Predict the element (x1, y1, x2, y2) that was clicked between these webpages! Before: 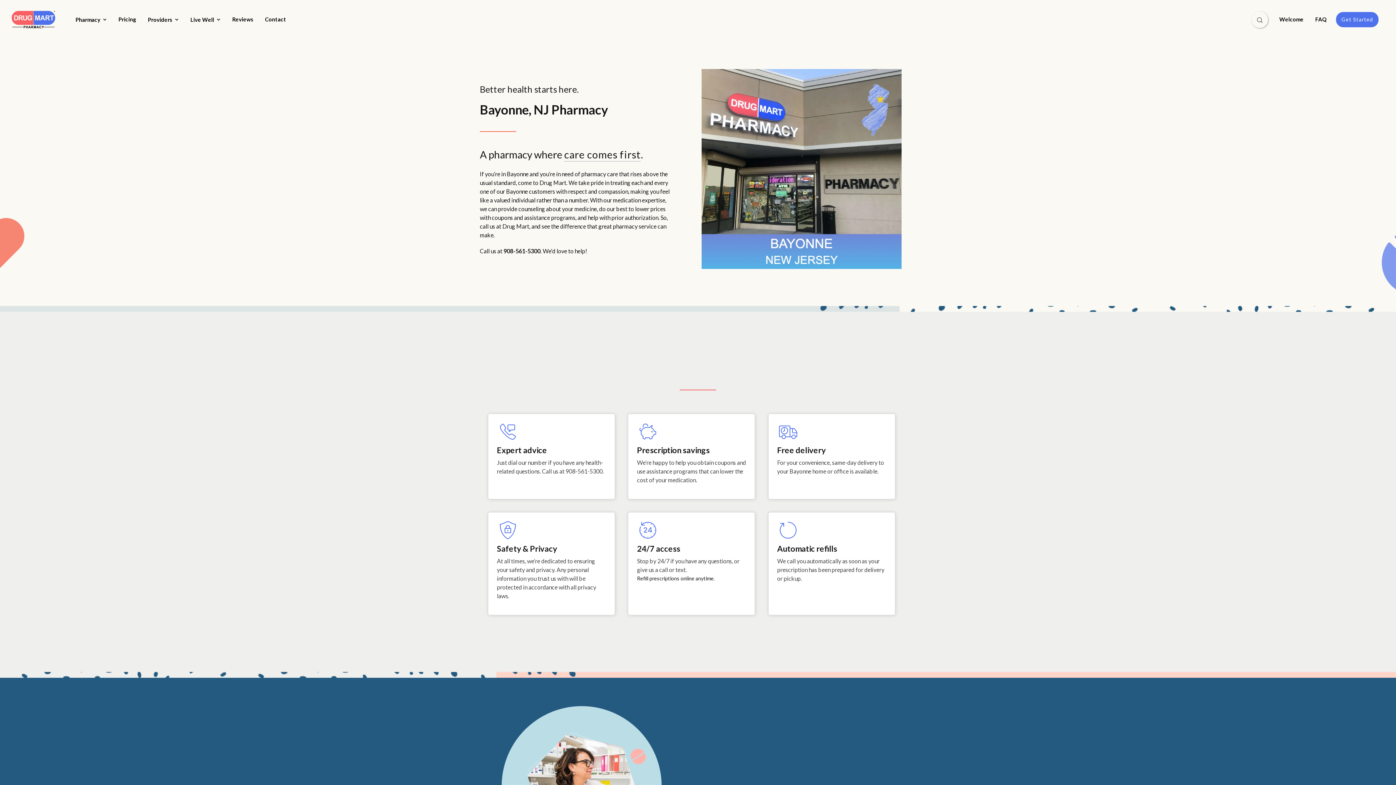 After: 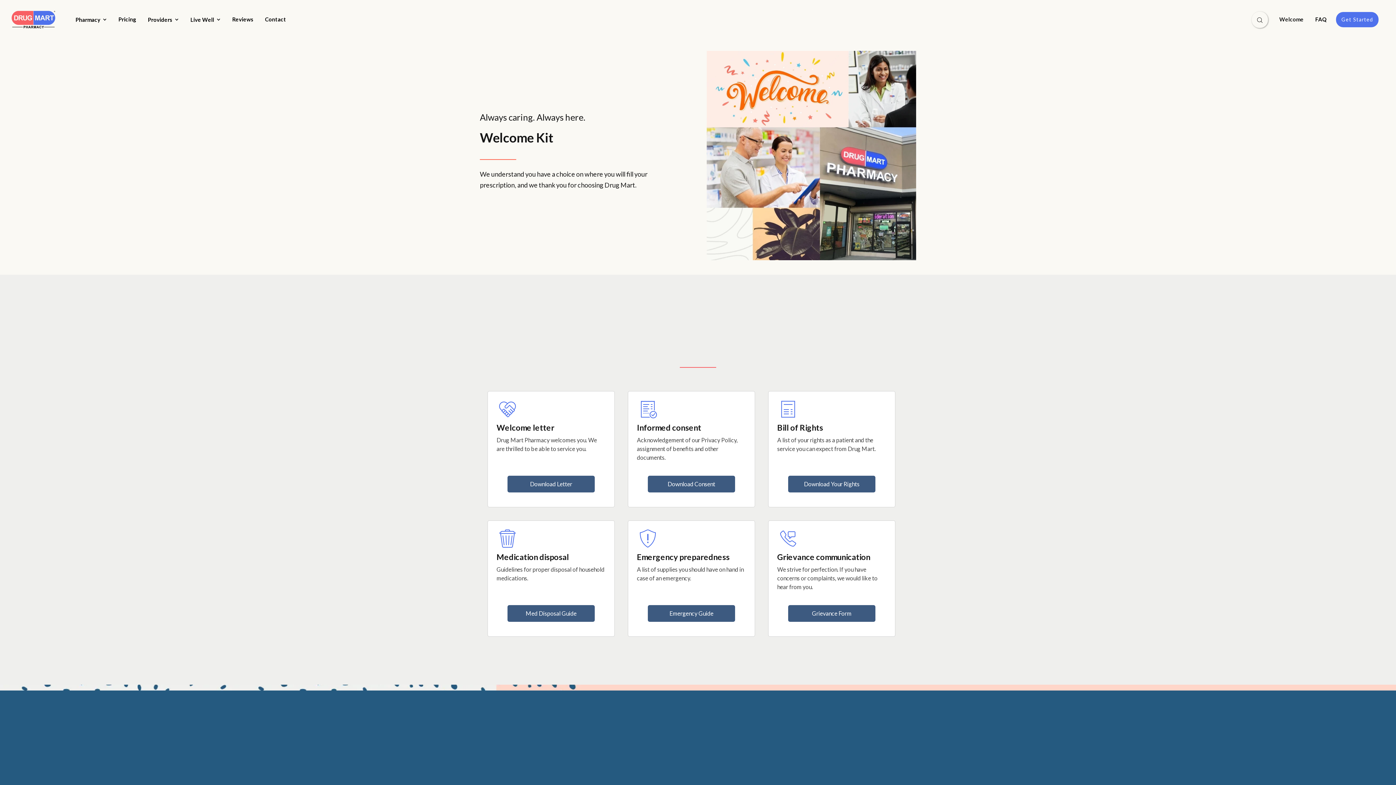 Action: bbox: (1273, 9, 1309, 30) label: Welcome